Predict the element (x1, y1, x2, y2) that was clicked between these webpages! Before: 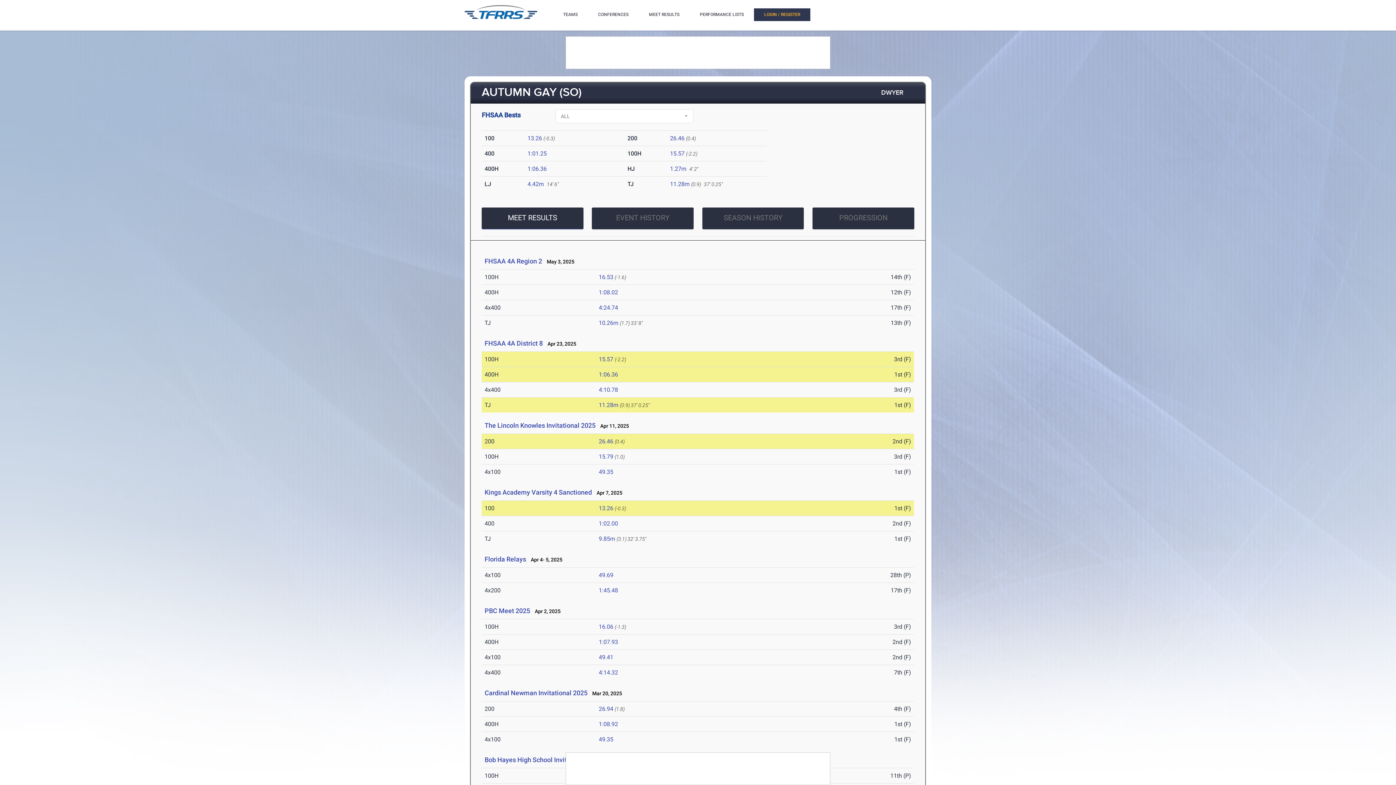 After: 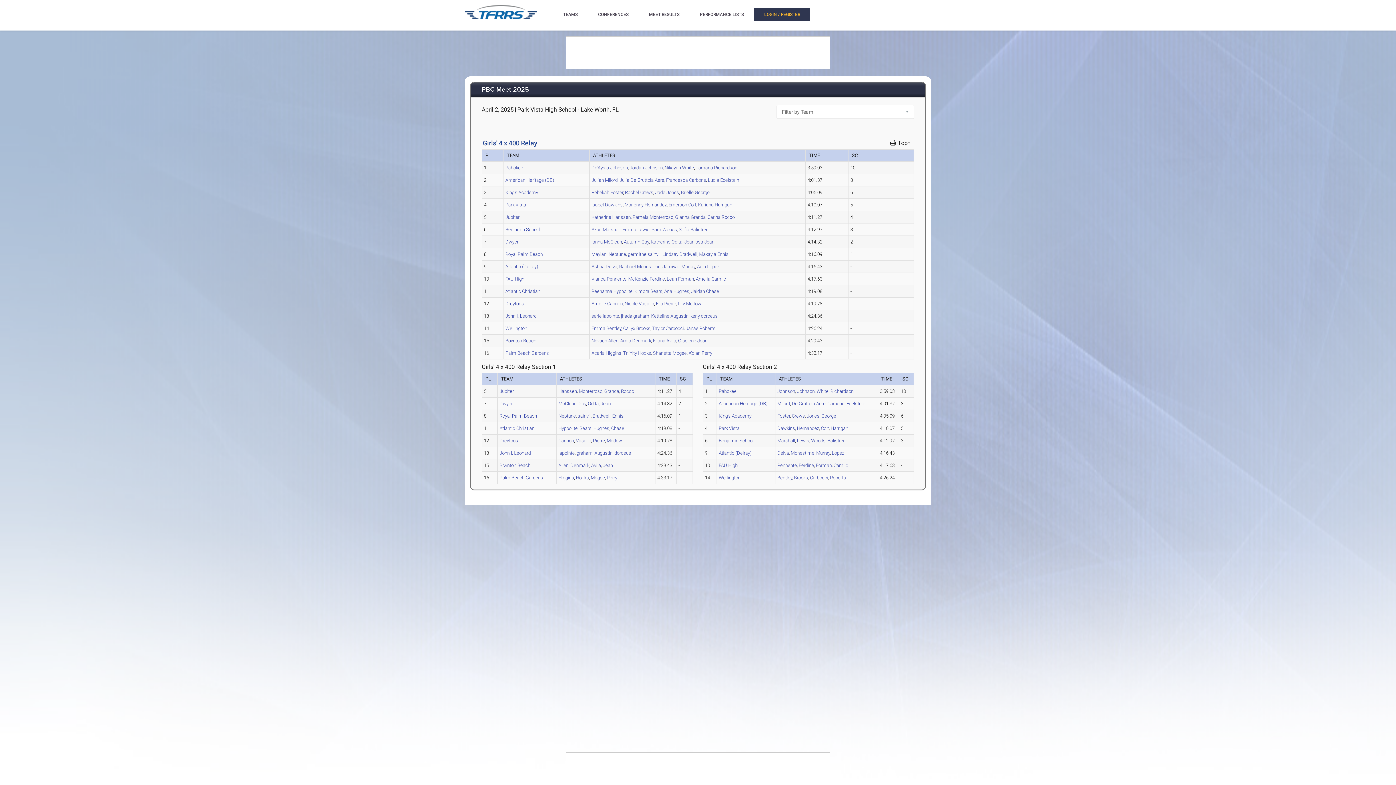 Action: label: 4:14.32 bbox: (598, 669, 618, 676)